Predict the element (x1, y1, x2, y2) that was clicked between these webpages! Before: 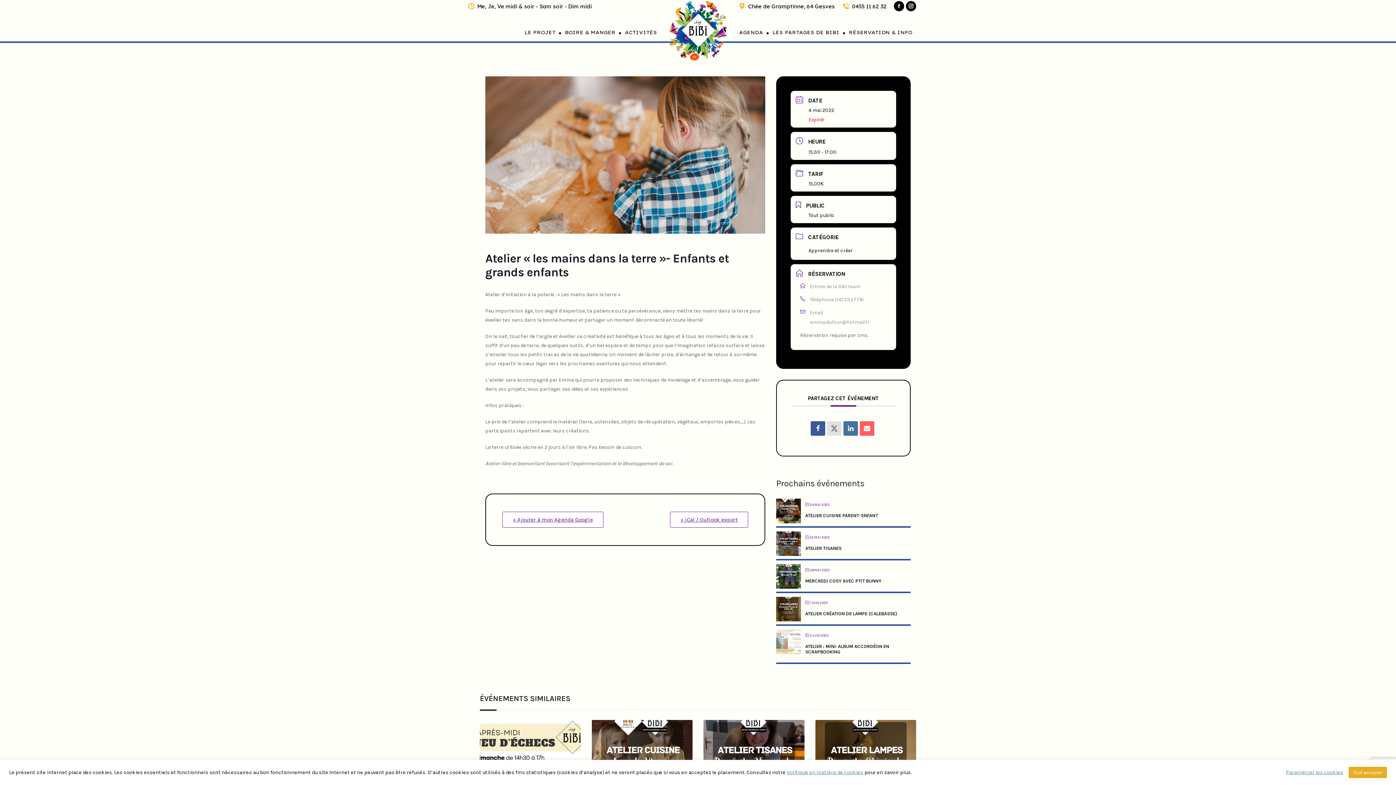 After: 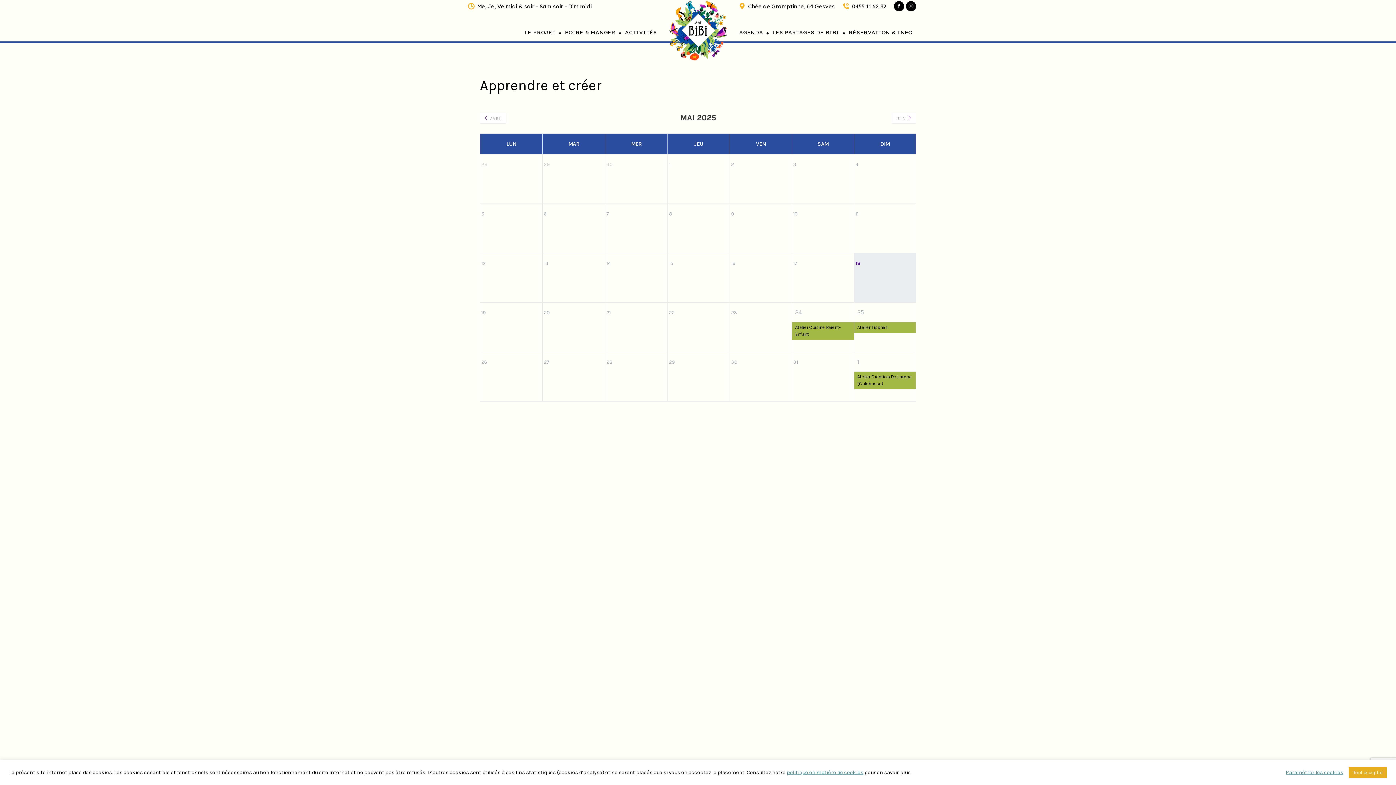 Action: bbox: (808, 247, 853, 253) label: Apprendre et créer